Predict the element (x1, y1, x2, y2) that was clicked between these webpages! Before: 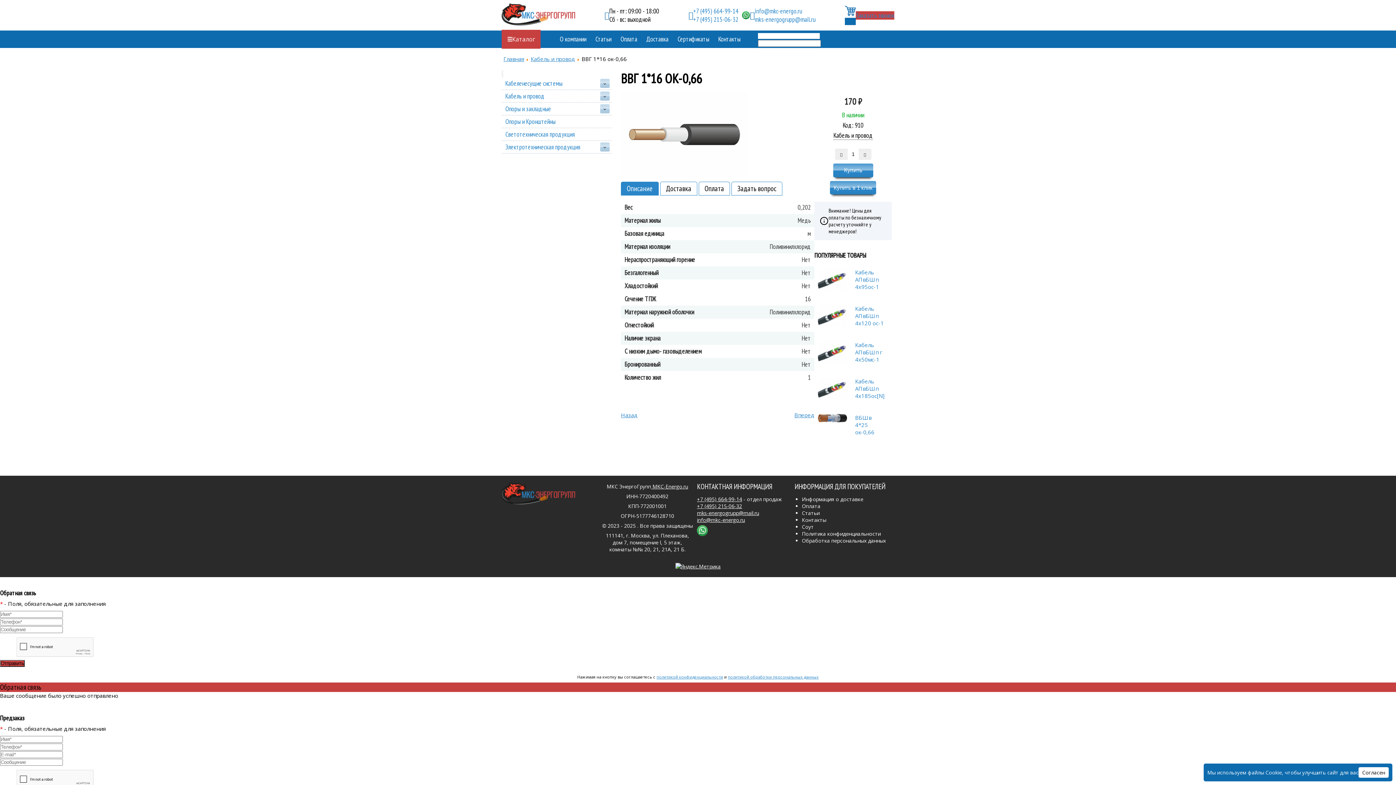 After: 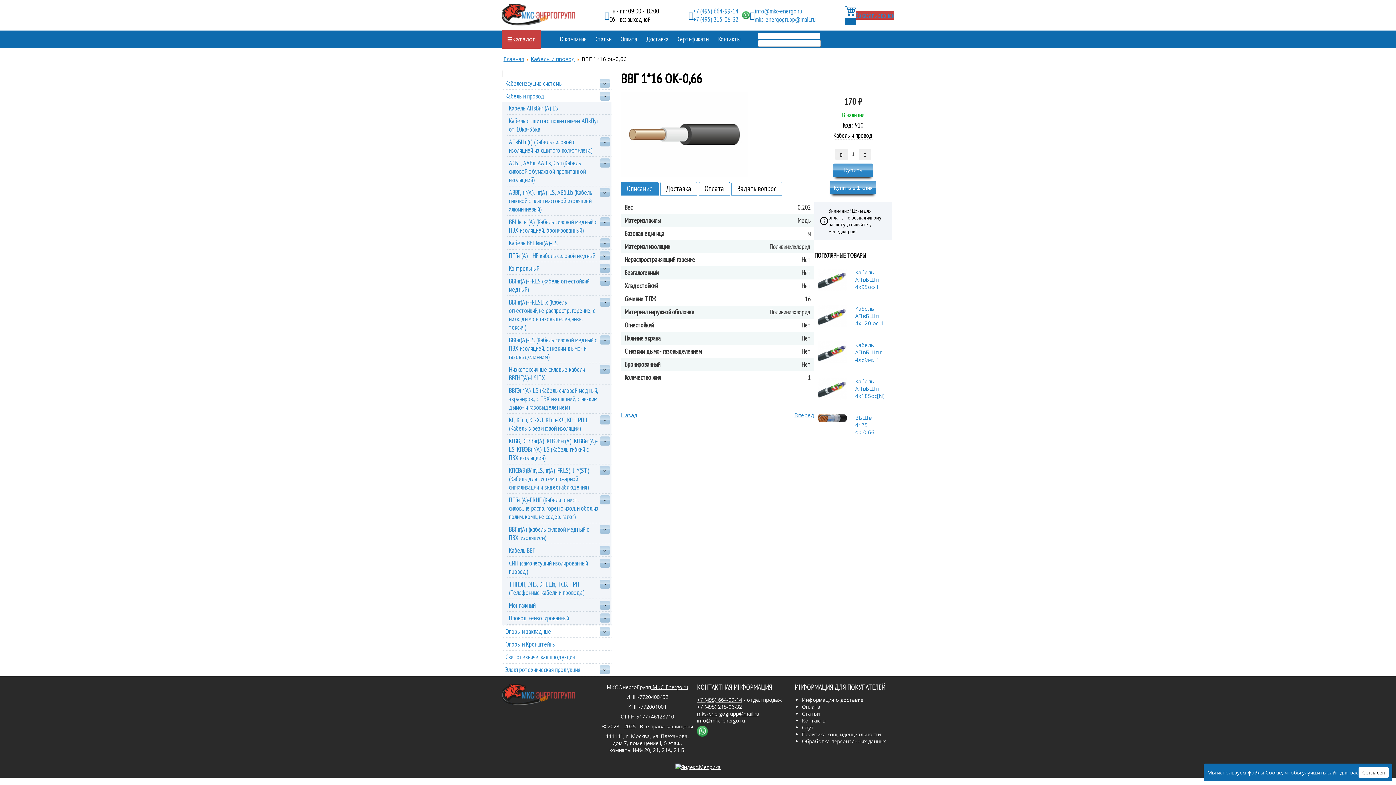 Action: bbox: (600, 91, 609, 100)